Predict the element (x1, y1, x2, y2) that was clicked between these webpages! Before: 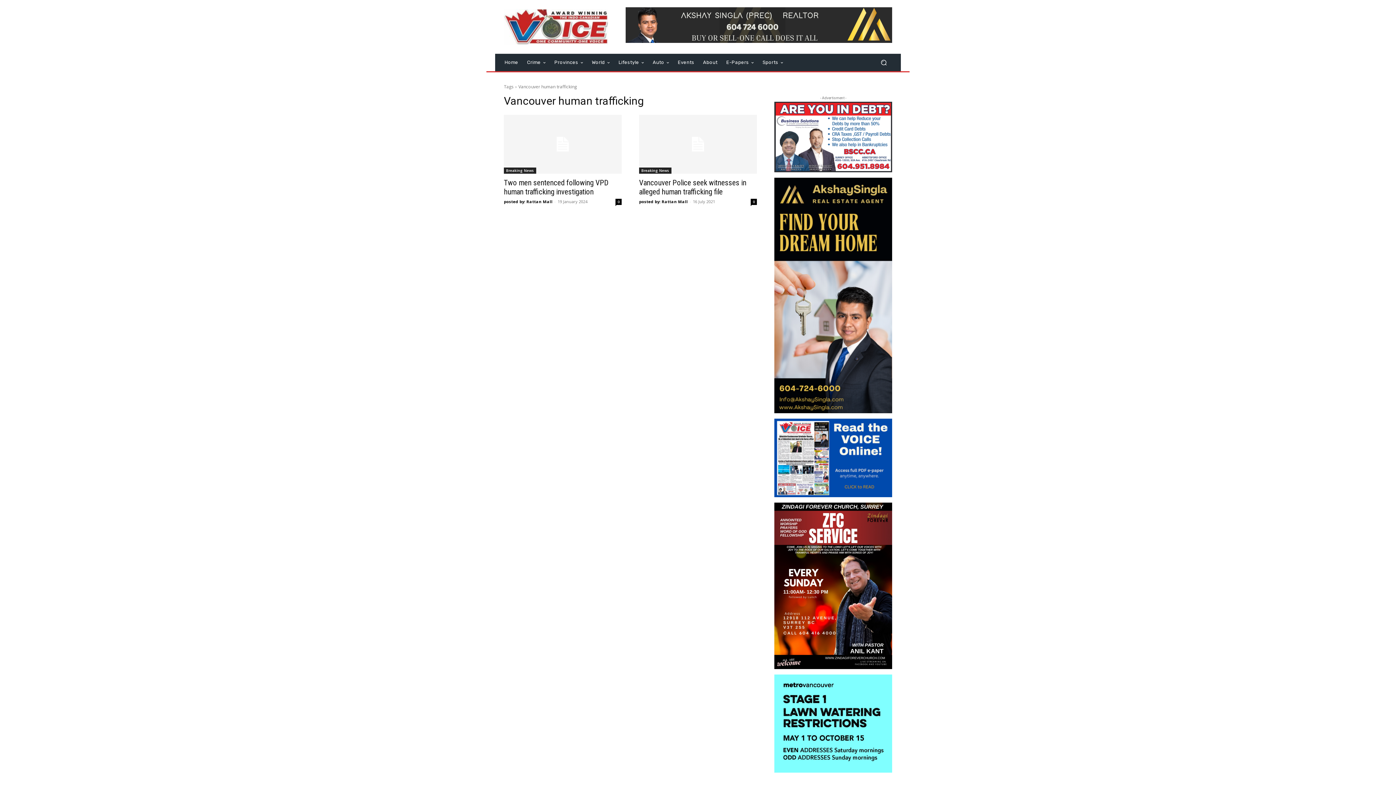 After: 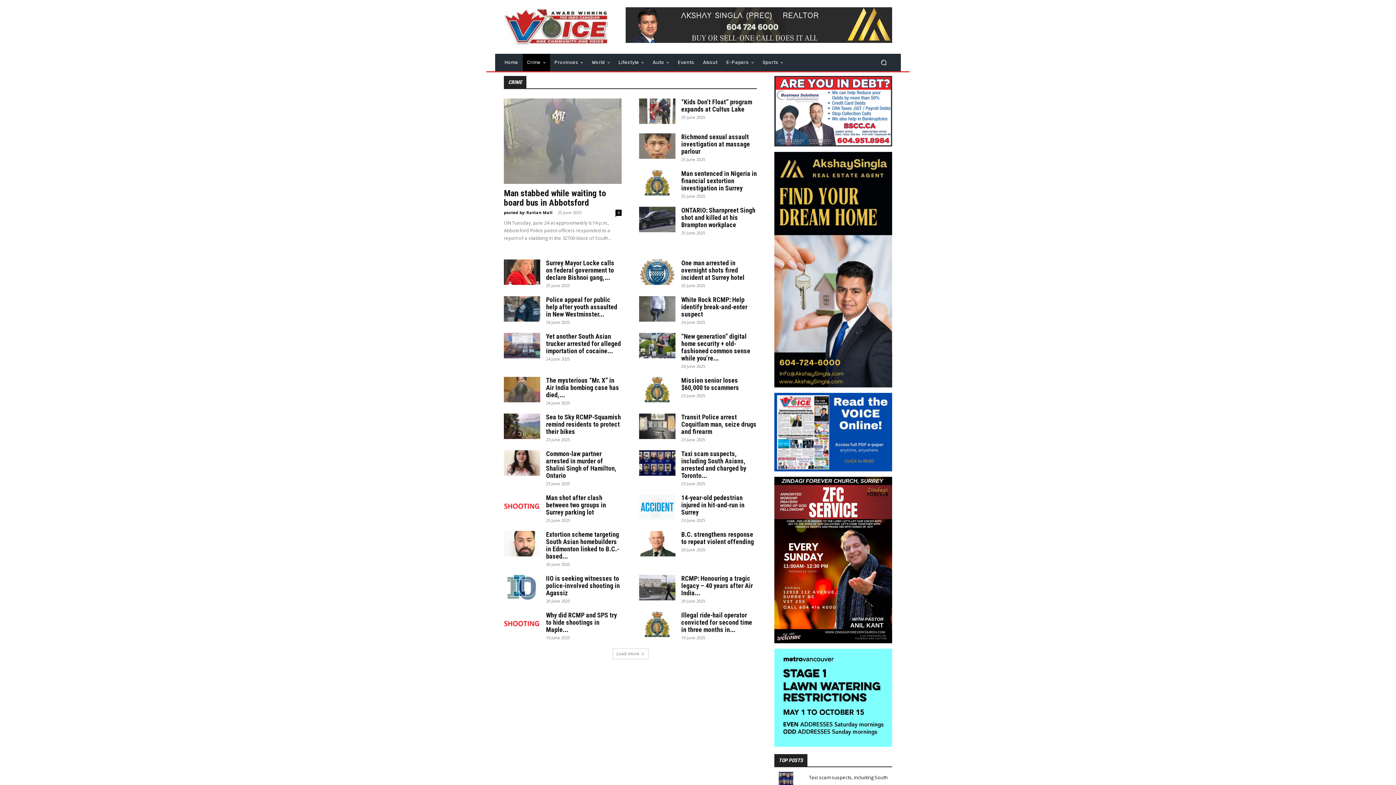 Action: label: Crime bbox: (522, 53, 550, 71)